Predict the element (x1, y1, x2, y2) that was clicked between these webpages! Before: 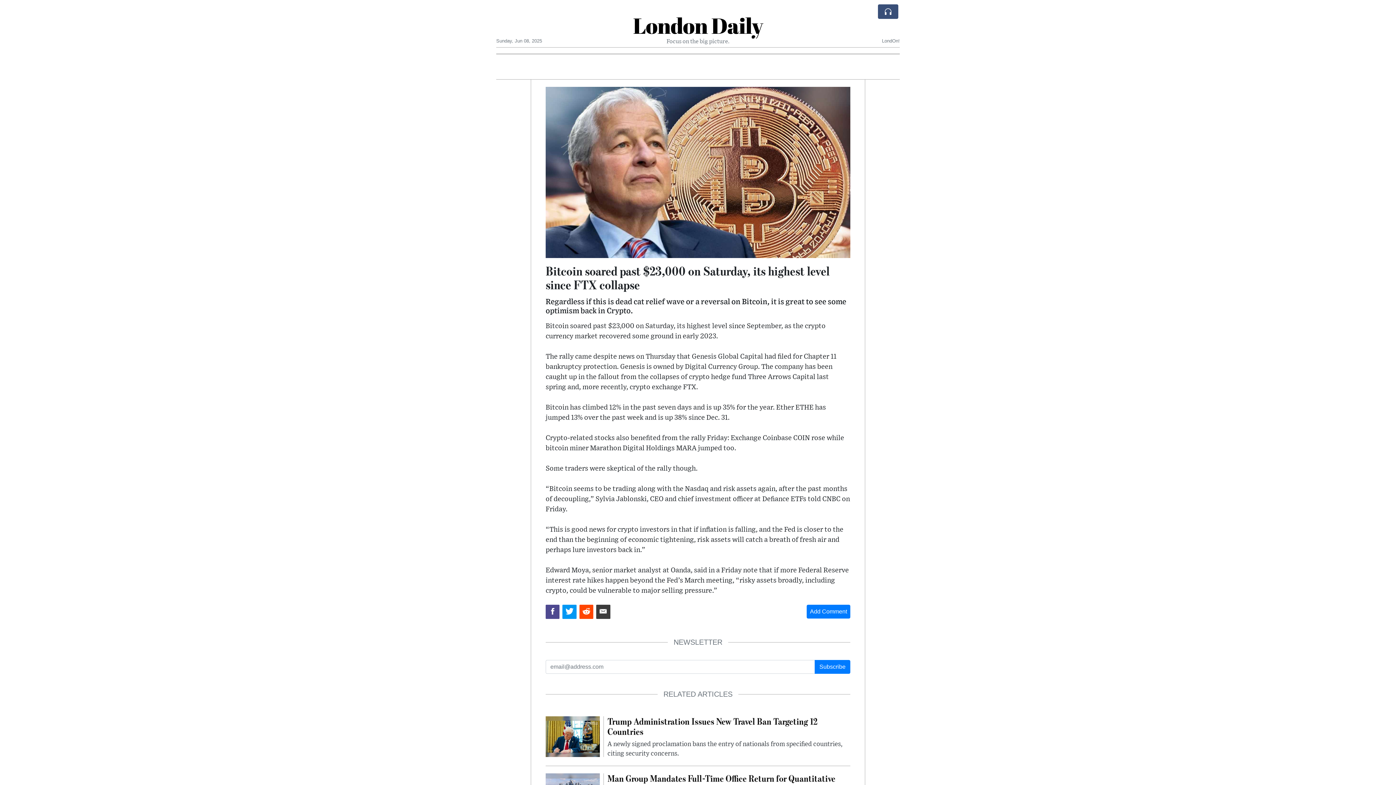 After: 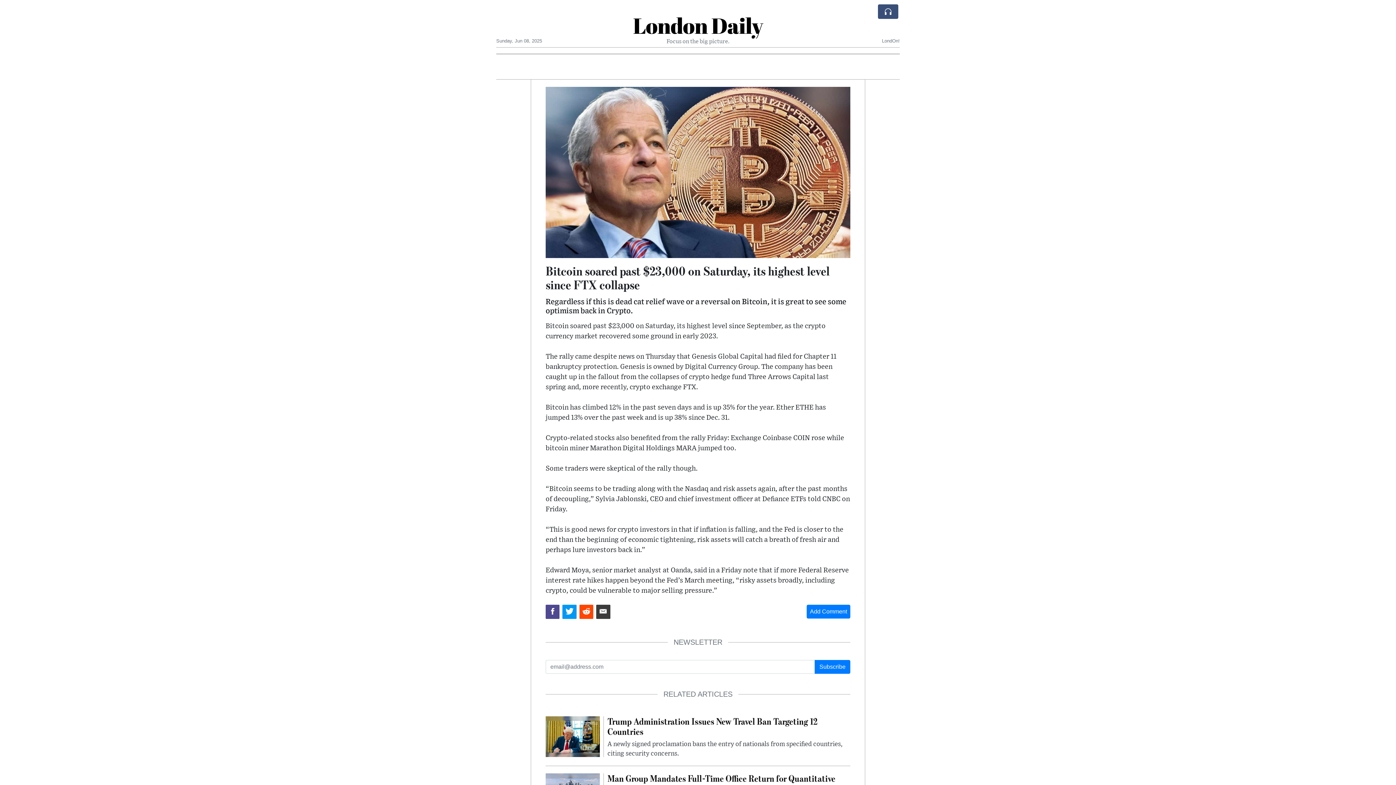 Action: bbox: (545, 605, 559, 619)